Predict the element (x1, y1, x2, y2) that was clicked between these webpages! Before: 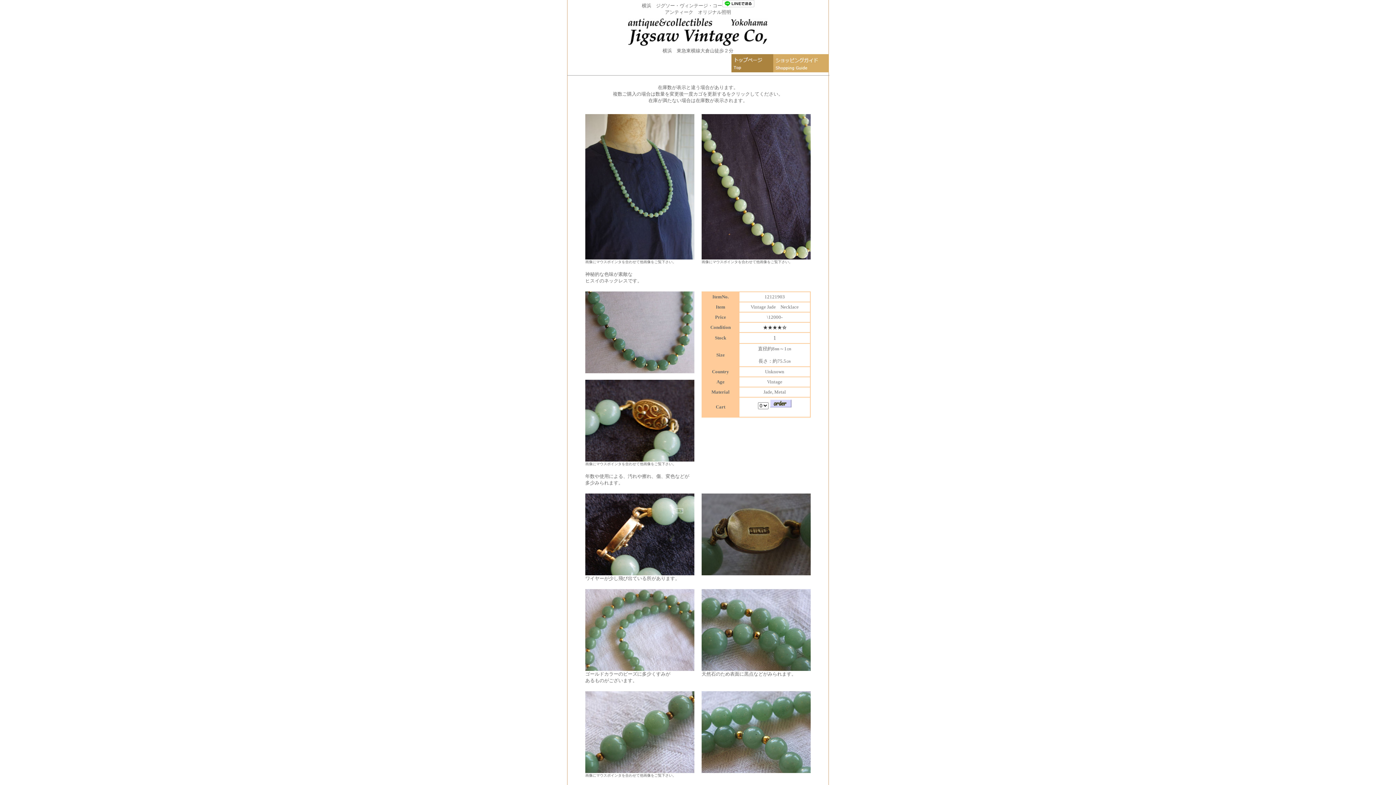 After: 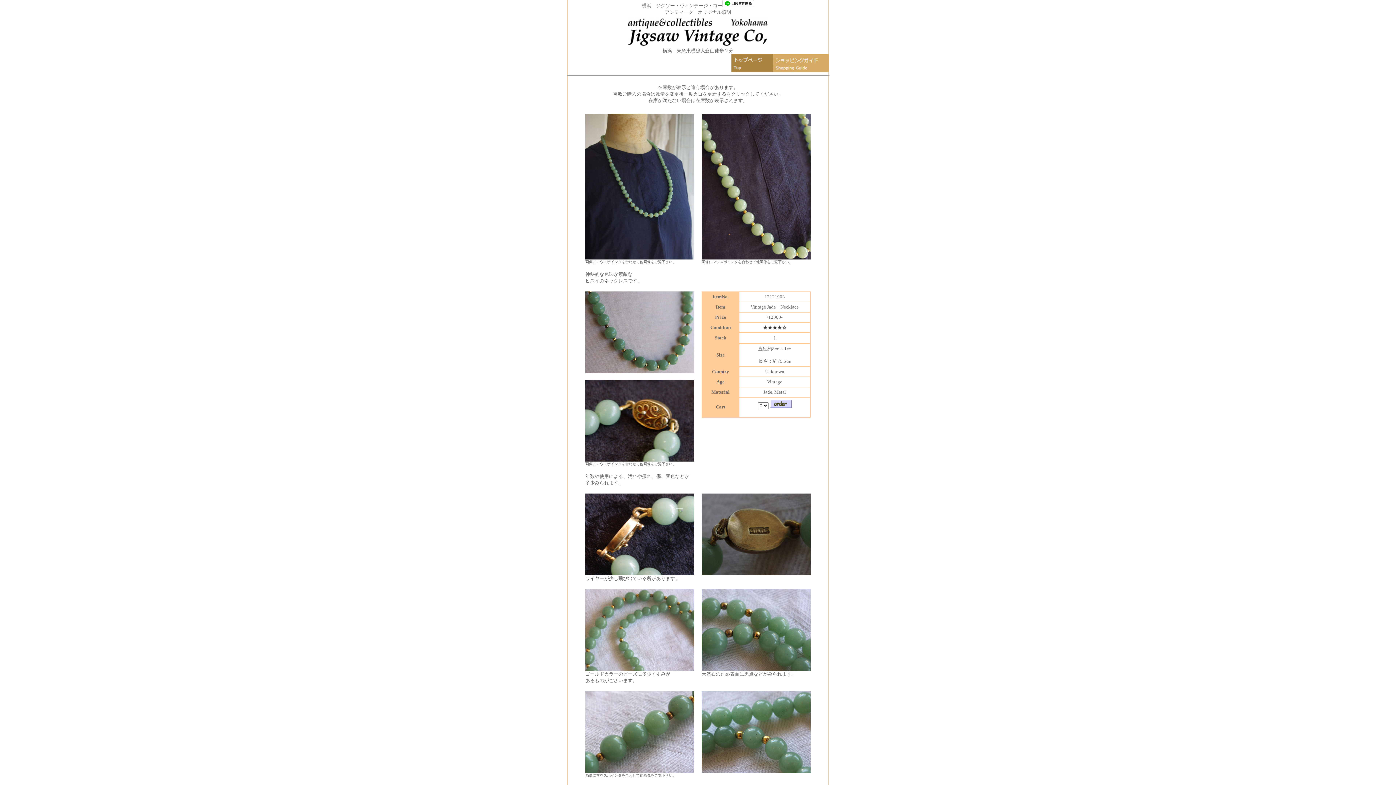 Action: bbox: (770, 402, 791, 408)